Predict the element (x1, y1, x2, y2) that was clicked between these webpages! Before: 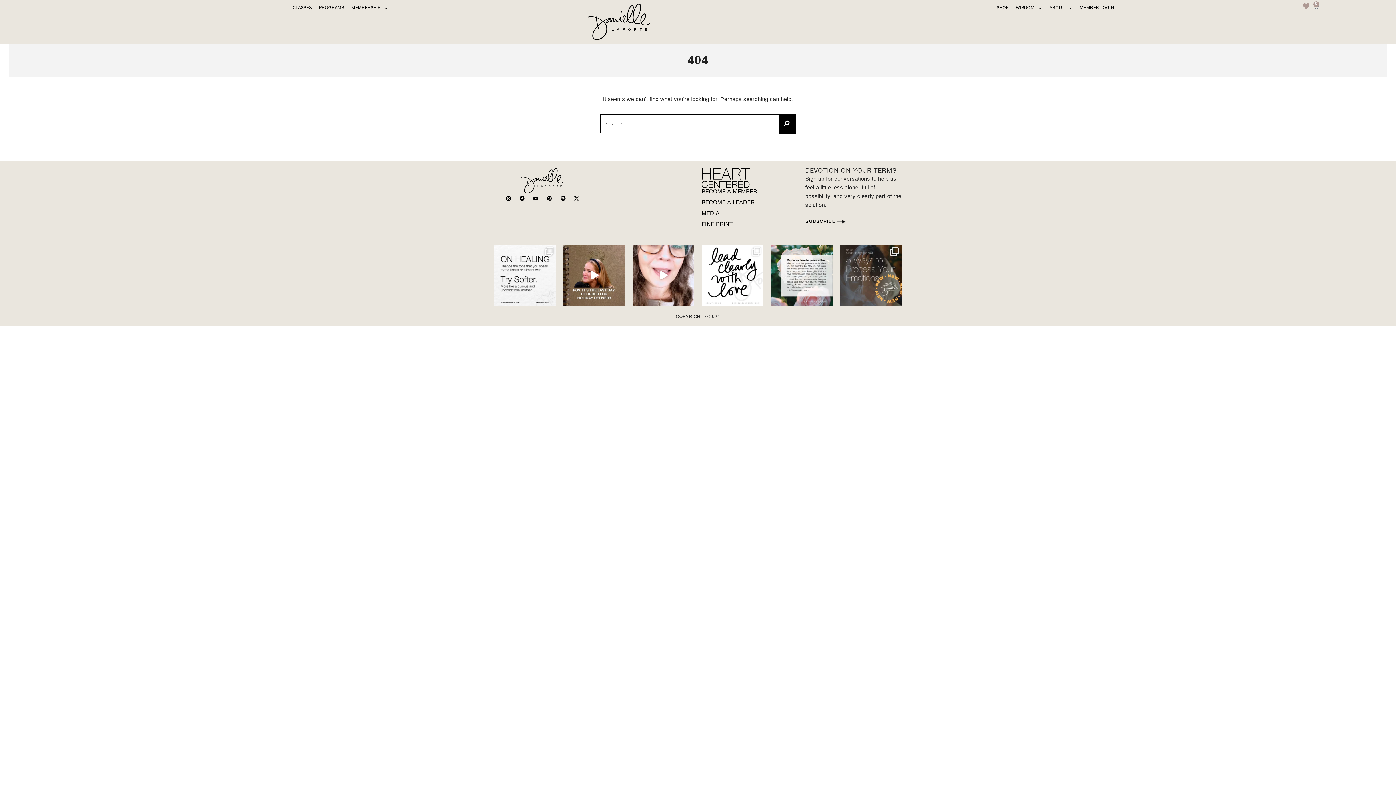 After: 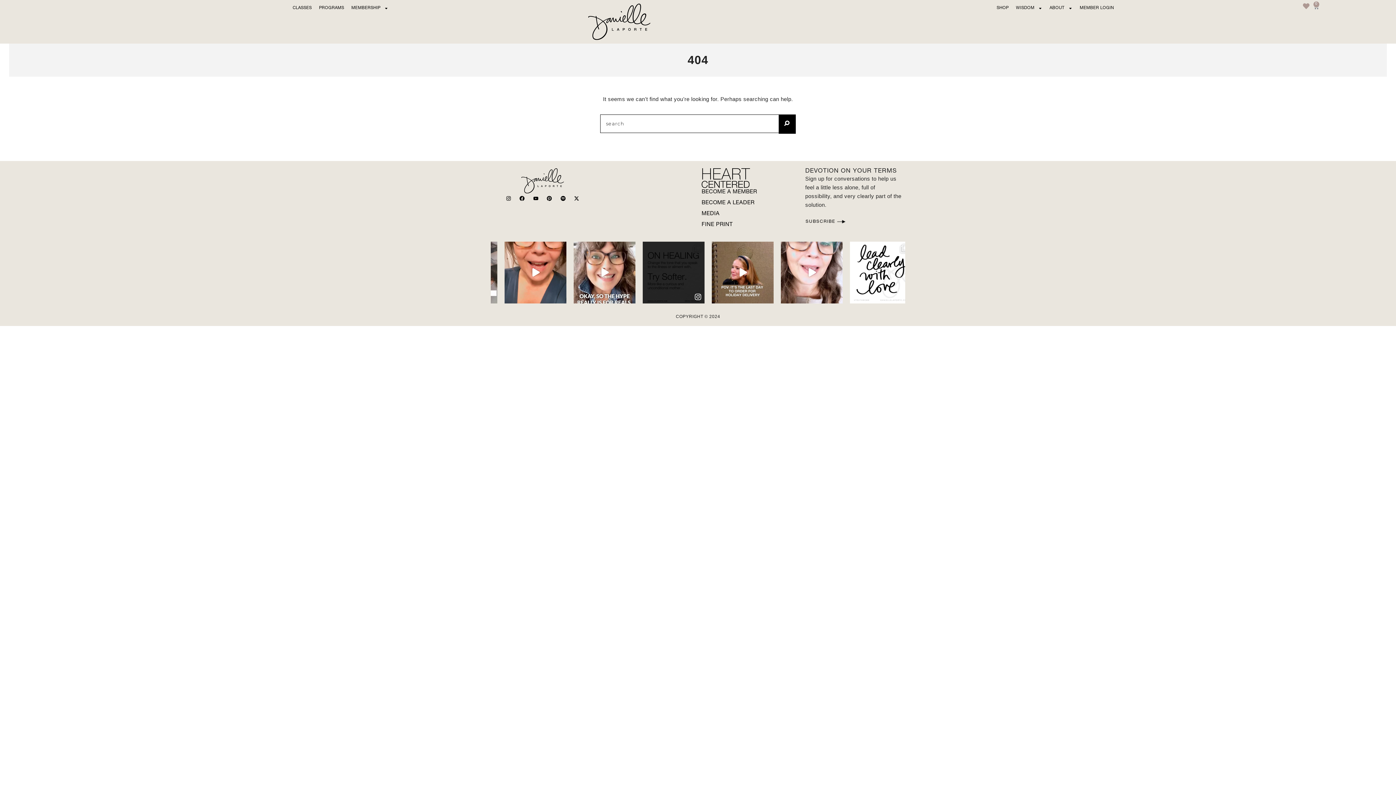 Action: label: View bbox: (682, 293, 693, 306)